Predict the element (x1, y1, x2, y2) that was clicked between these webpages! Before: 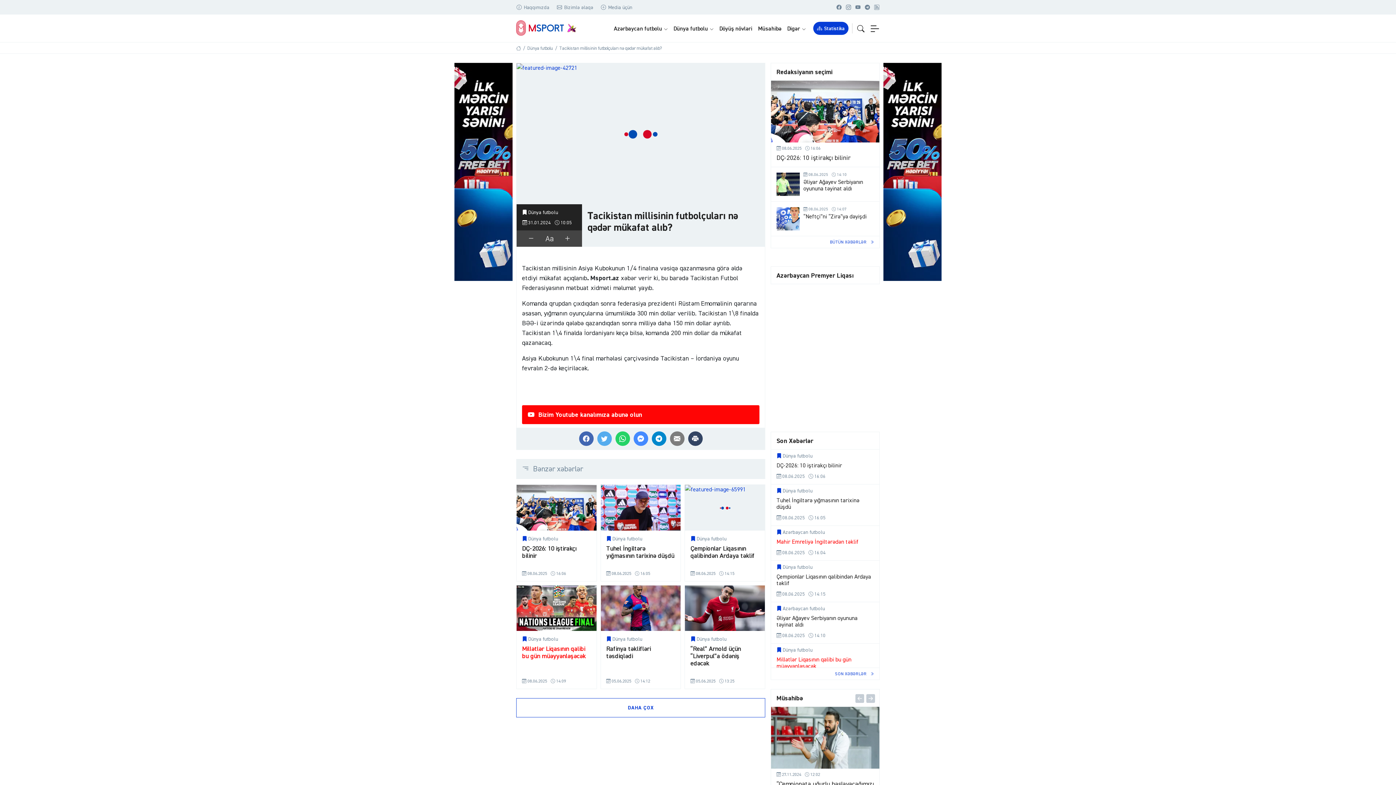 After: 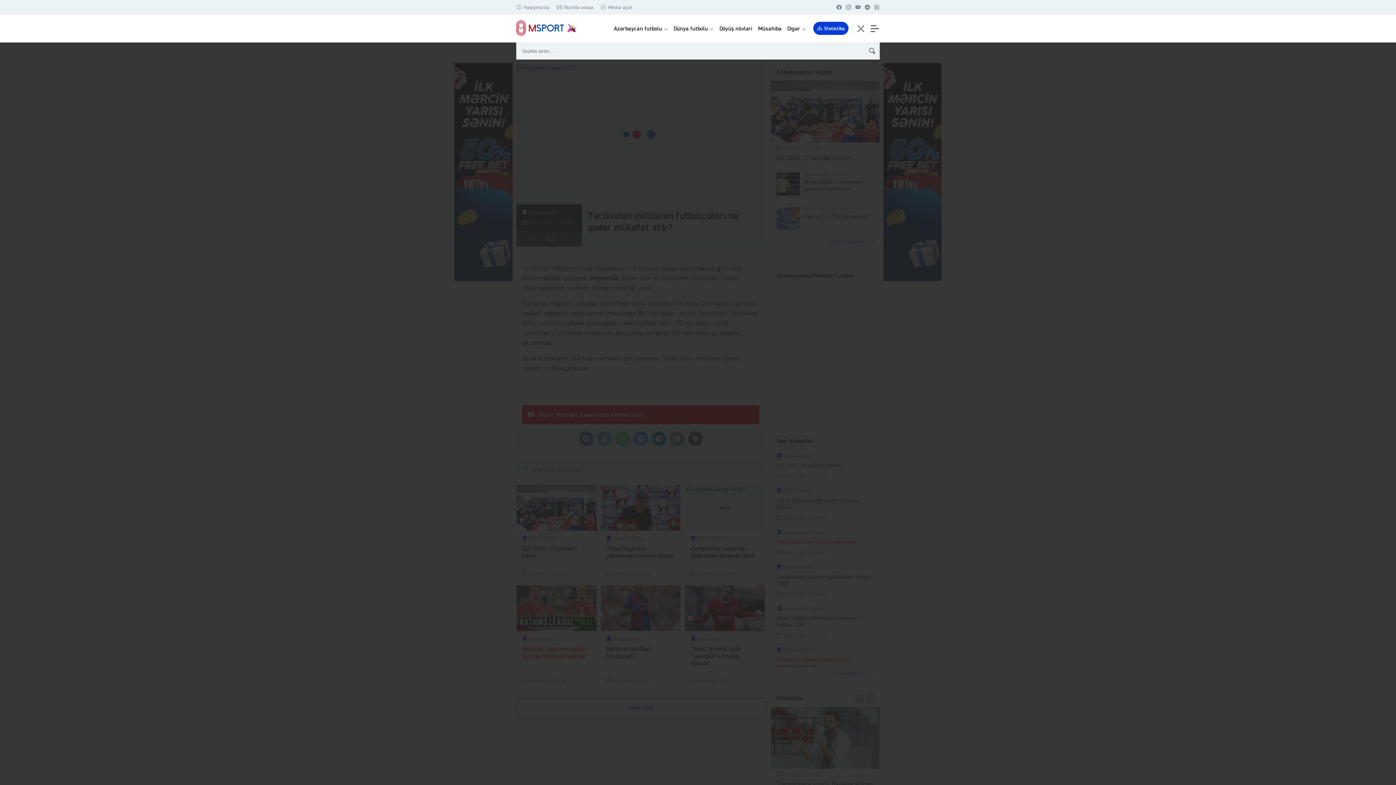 Action: label: Axtarış üçün tıkla bbox: (856, 23, 866, 33)